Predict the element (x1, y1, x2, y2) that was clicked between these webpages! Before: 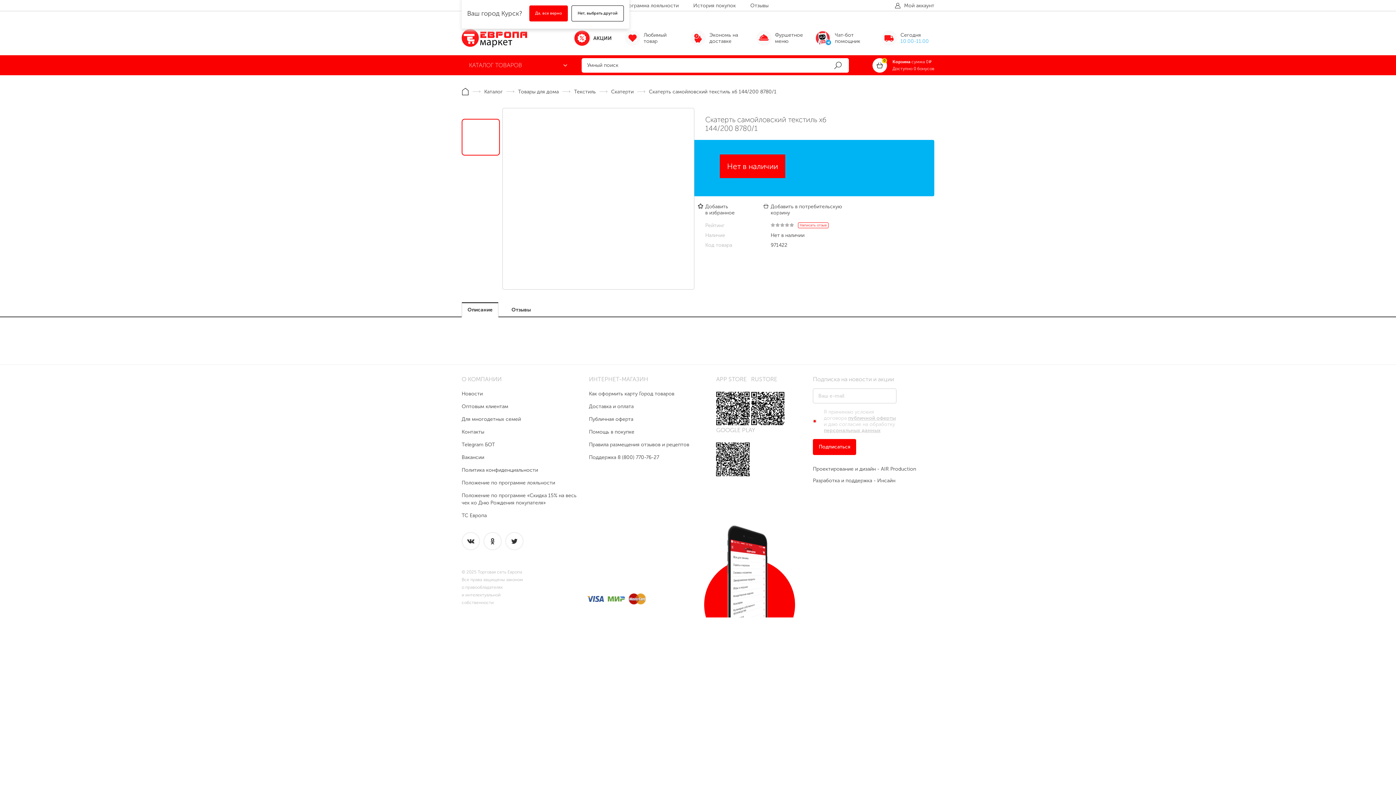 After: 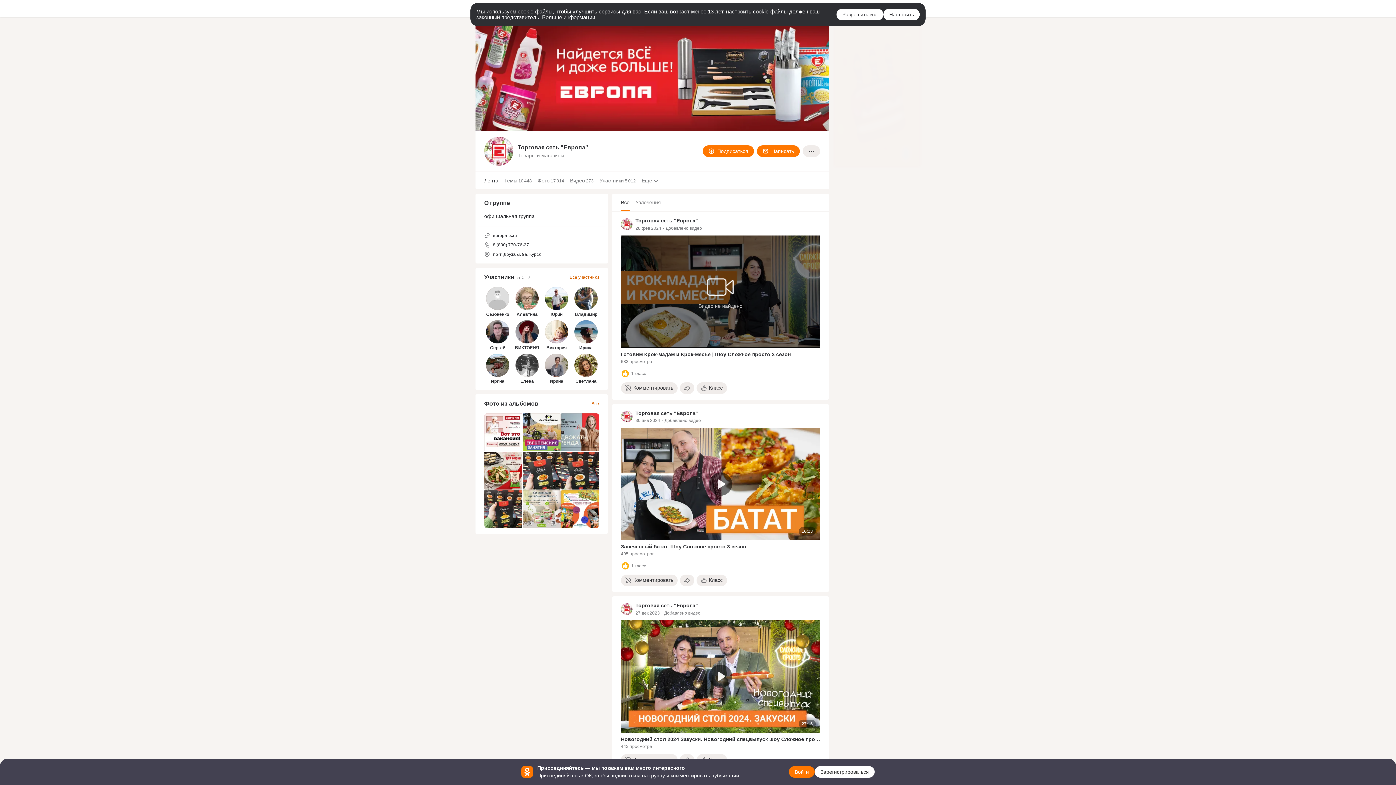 Action: bbox: (483, 532, 501, 550)